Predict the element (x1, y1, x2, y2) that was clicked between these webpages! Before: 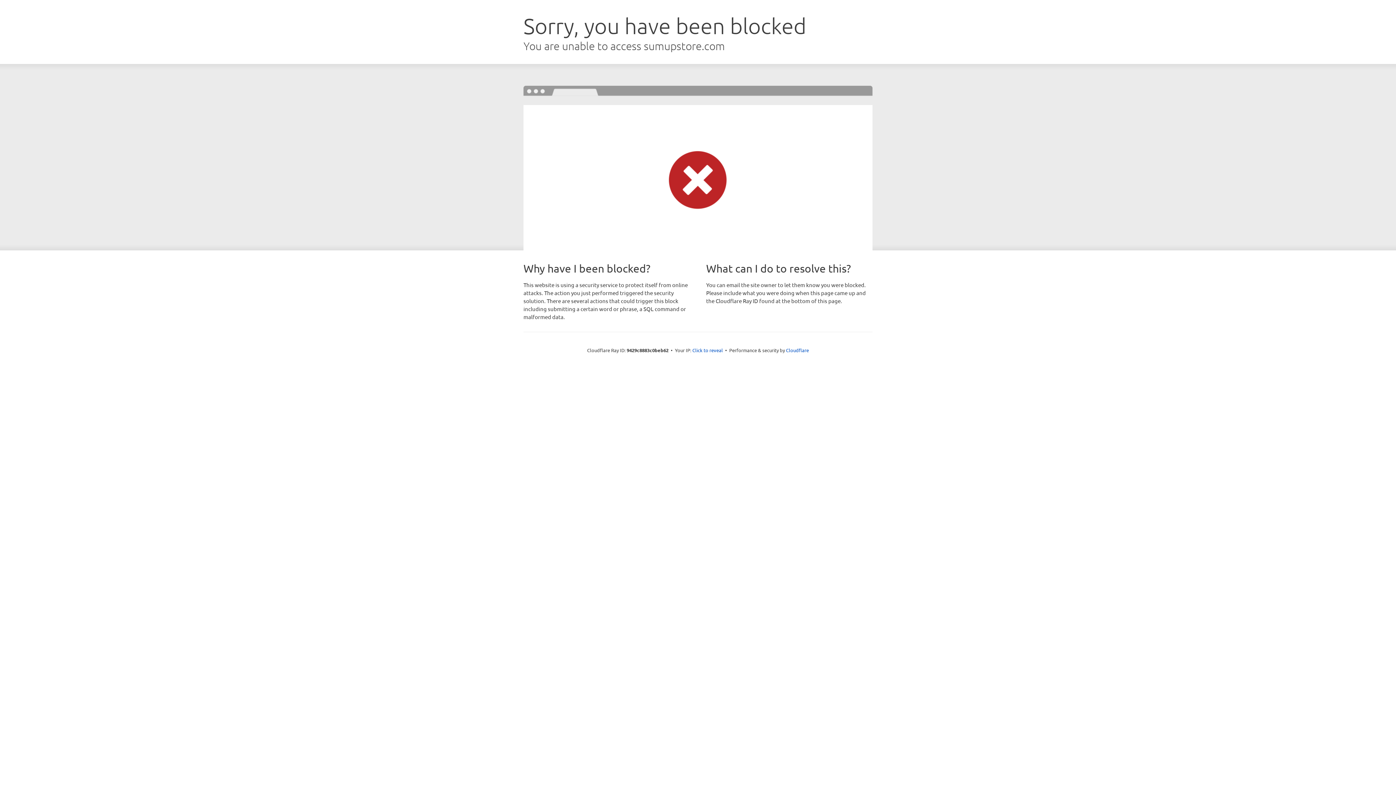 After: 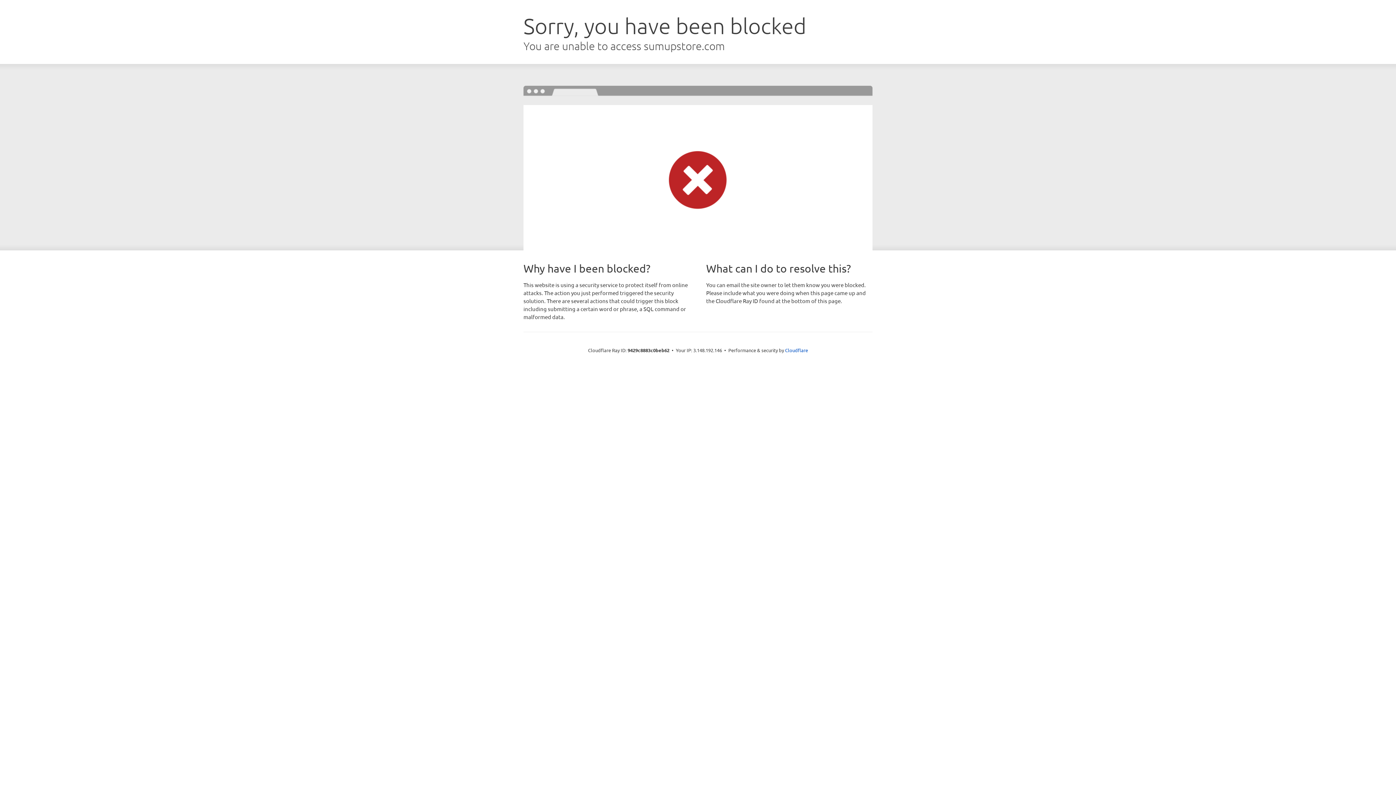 Action: label: Click to reveal bbox: (692, 346, 723, 353)